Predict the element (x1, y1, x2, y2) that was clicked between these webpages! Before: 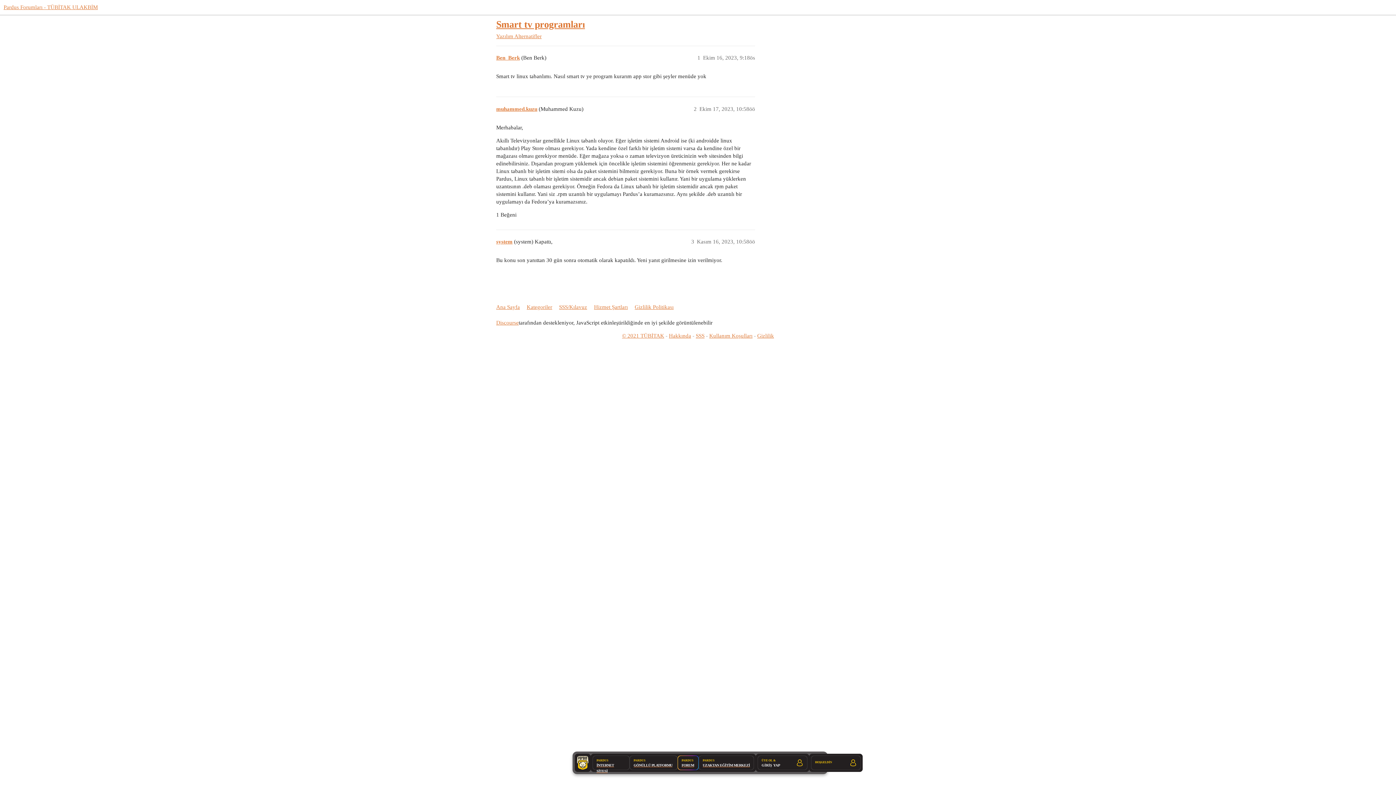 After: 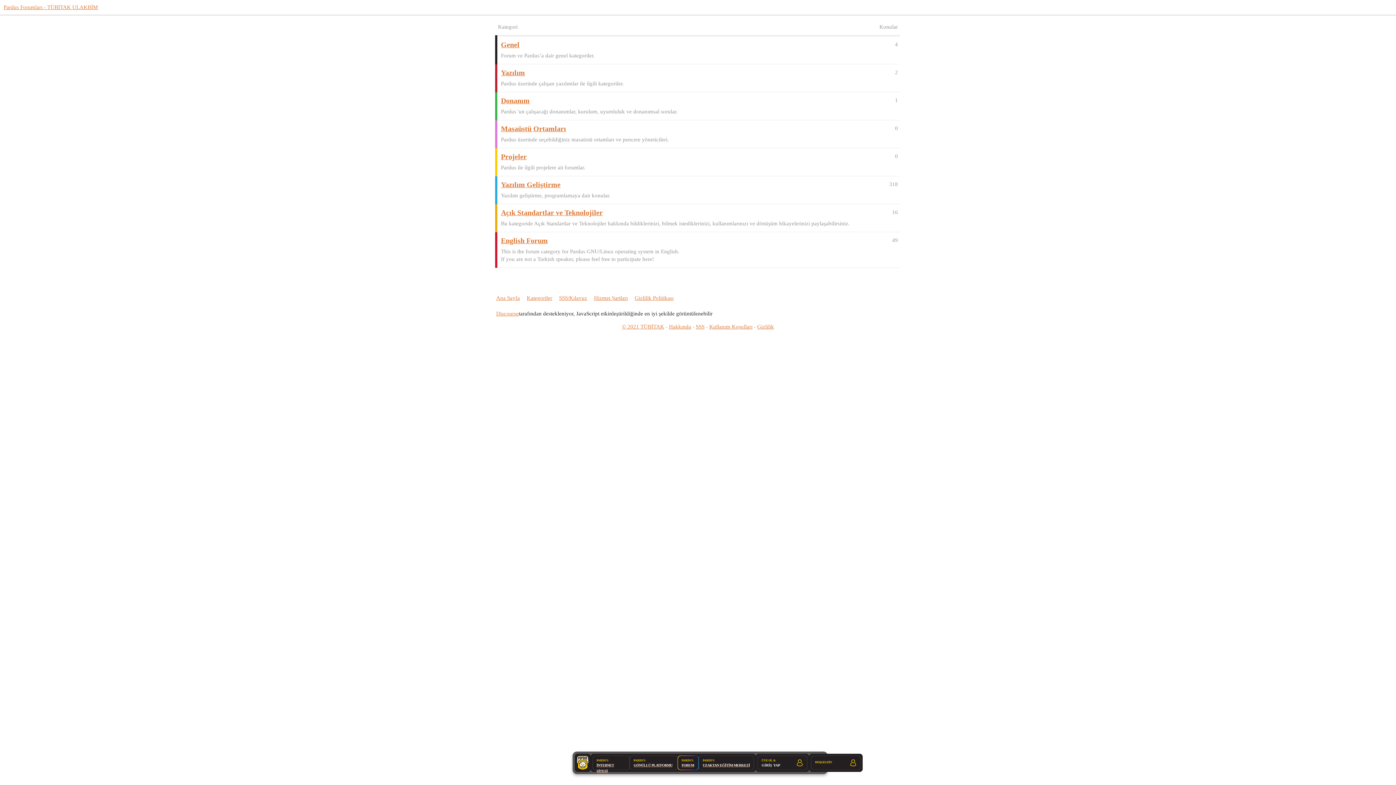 Action: label: FORUM bbox: (677, 756, 698, 770)